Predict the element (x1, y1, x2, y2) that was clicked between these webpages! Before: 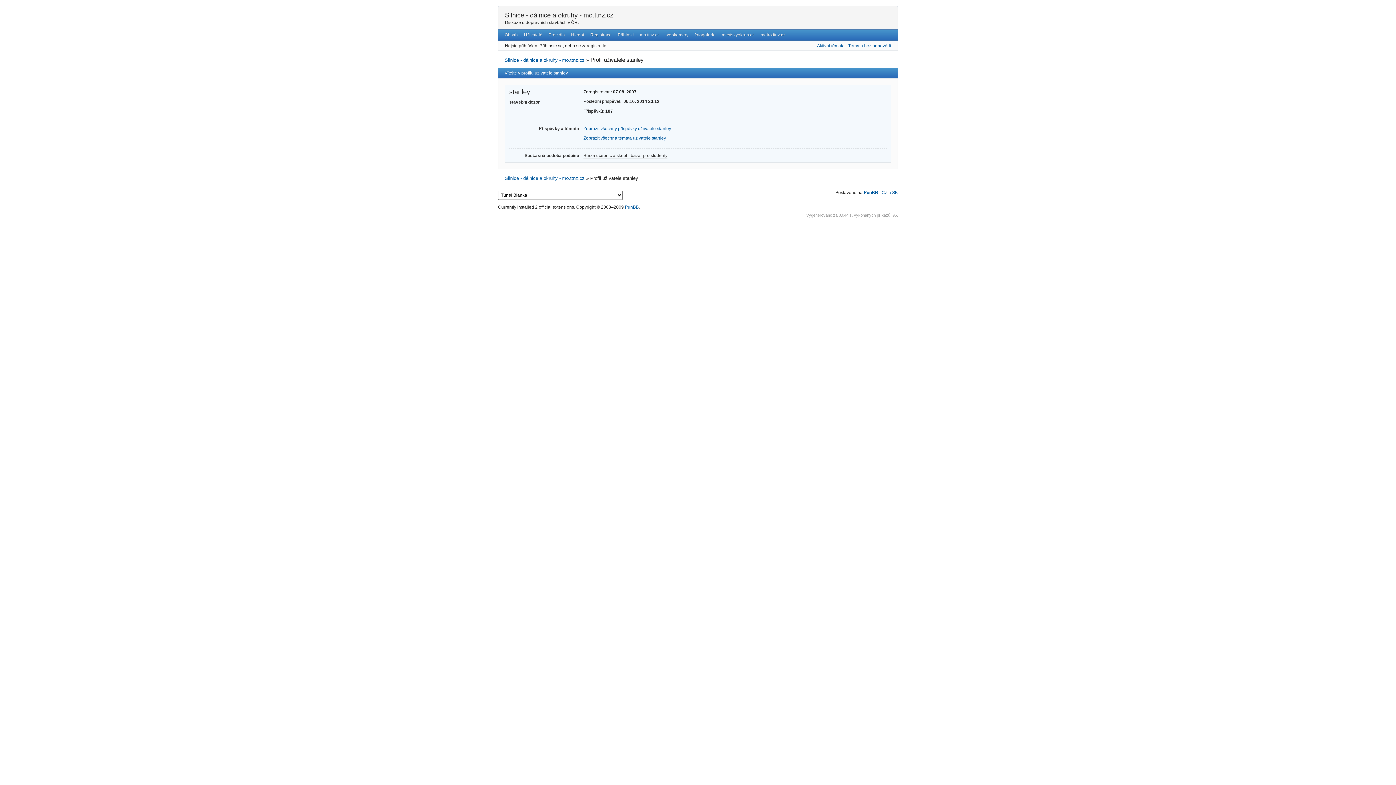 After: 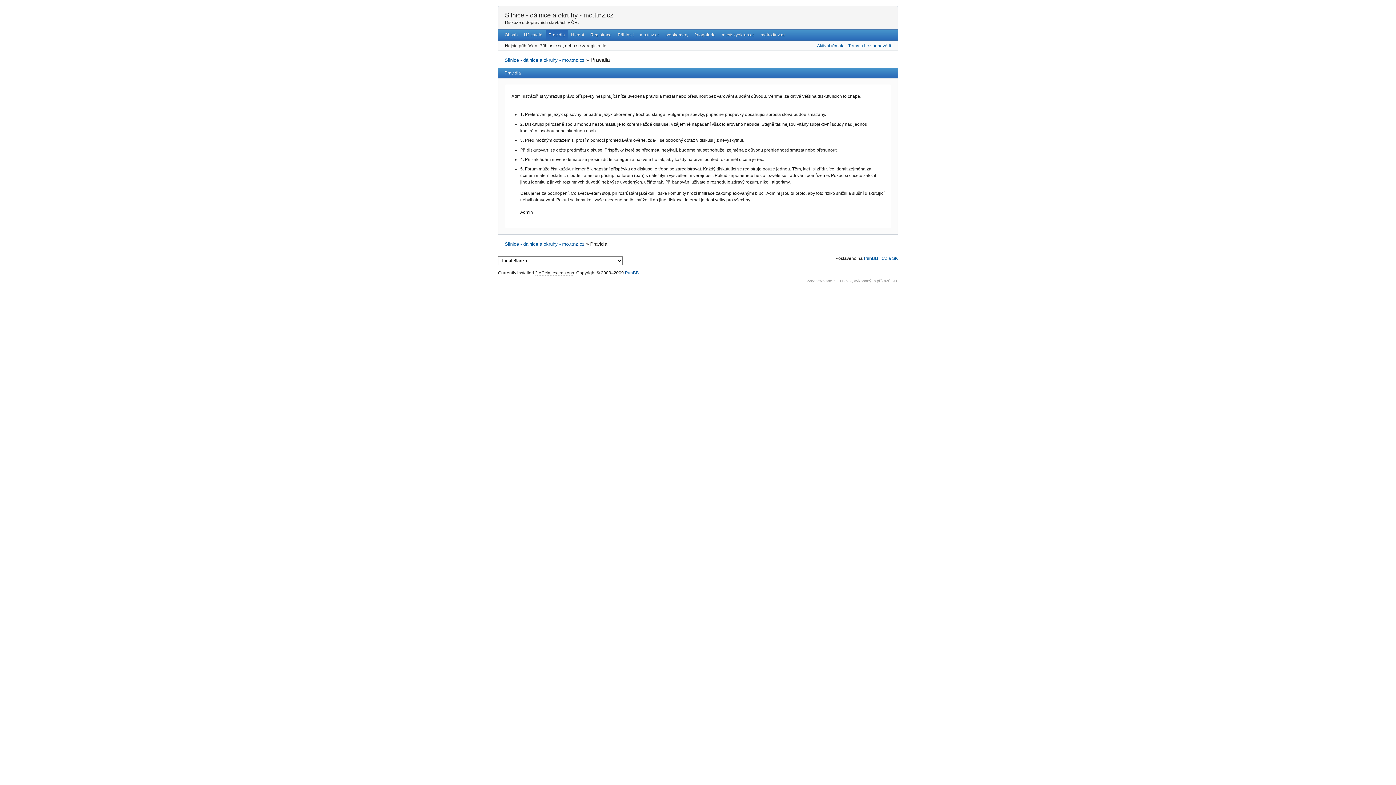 Action: bbox: (545, 29, 568, 40) label: Pravidla